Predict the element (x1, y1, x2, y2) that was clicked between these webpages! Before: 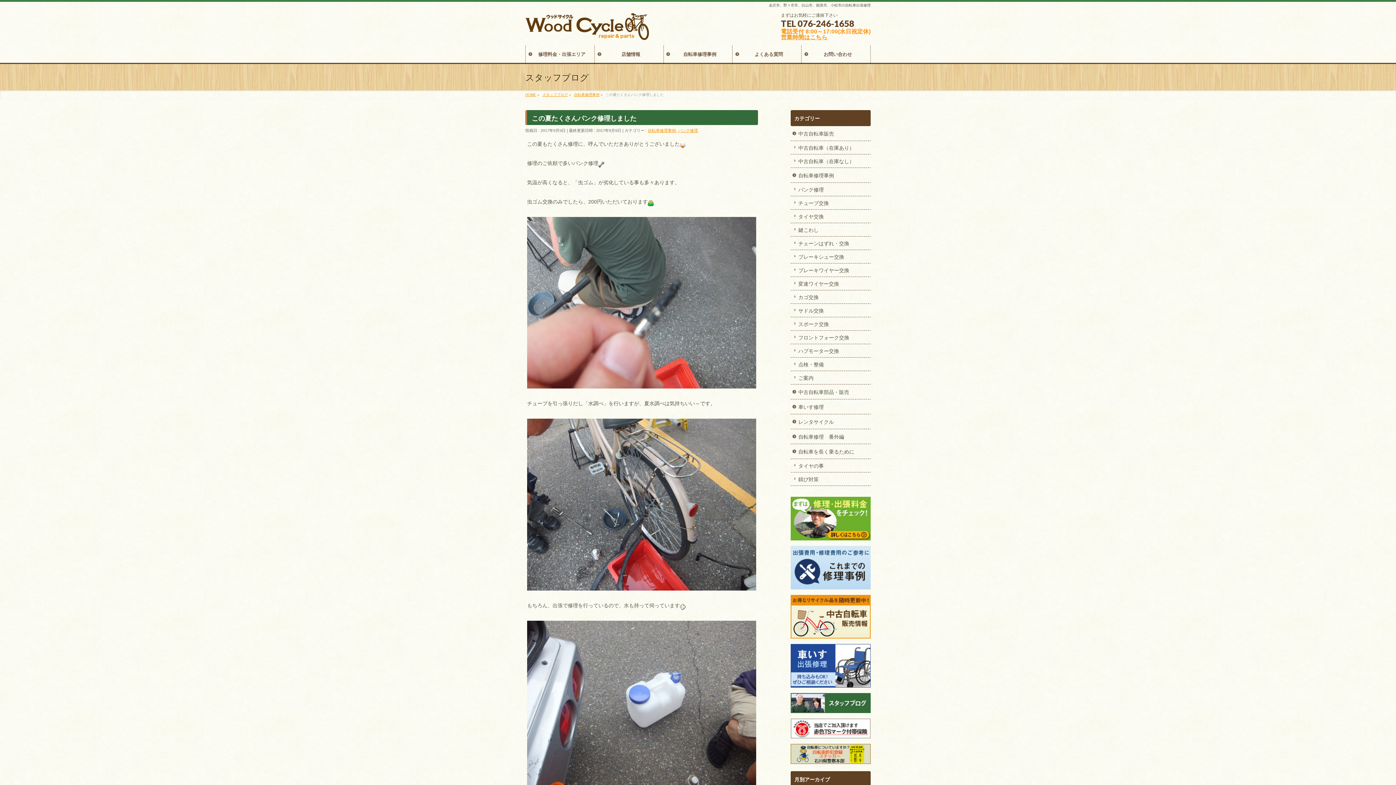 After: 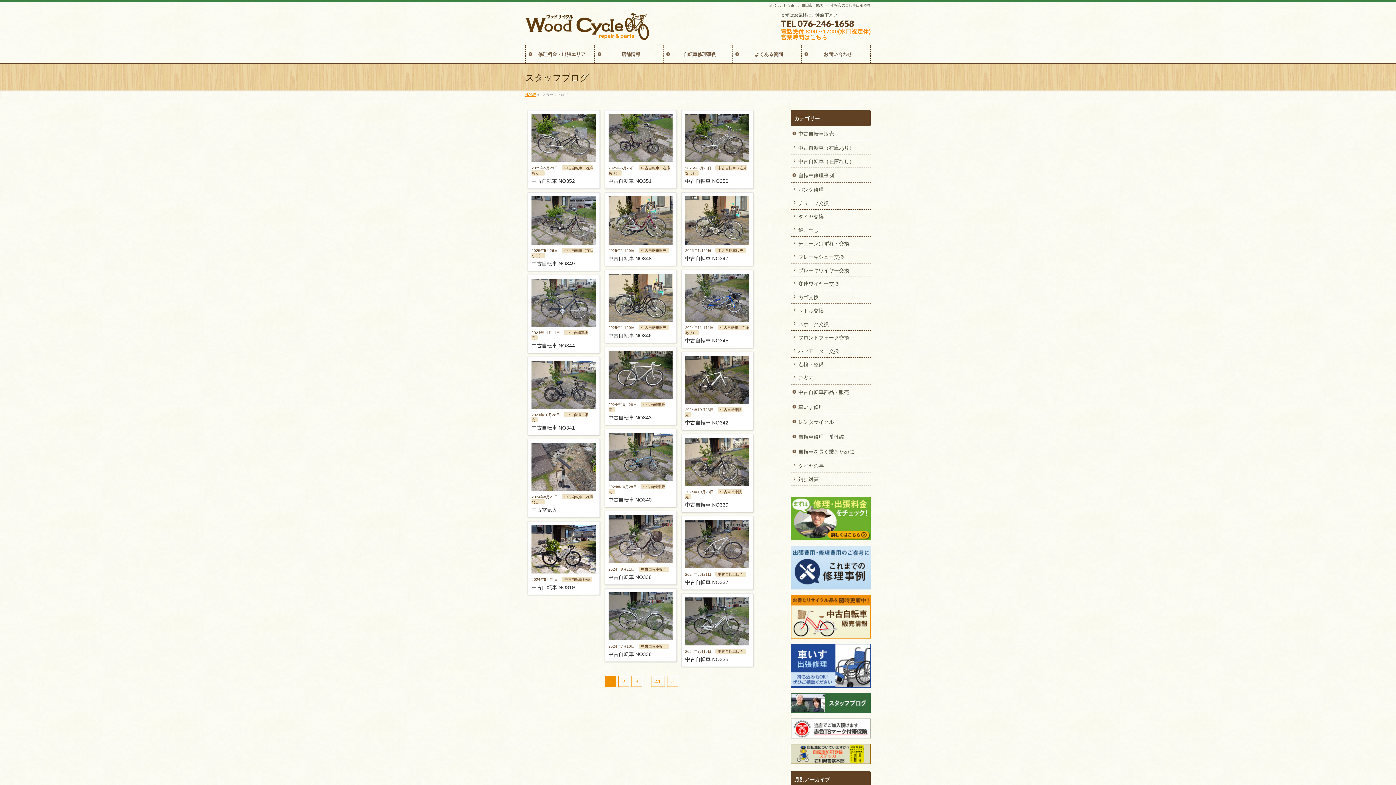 Action: bbox: (542, 92, 568, 96) label: スタッフブログ